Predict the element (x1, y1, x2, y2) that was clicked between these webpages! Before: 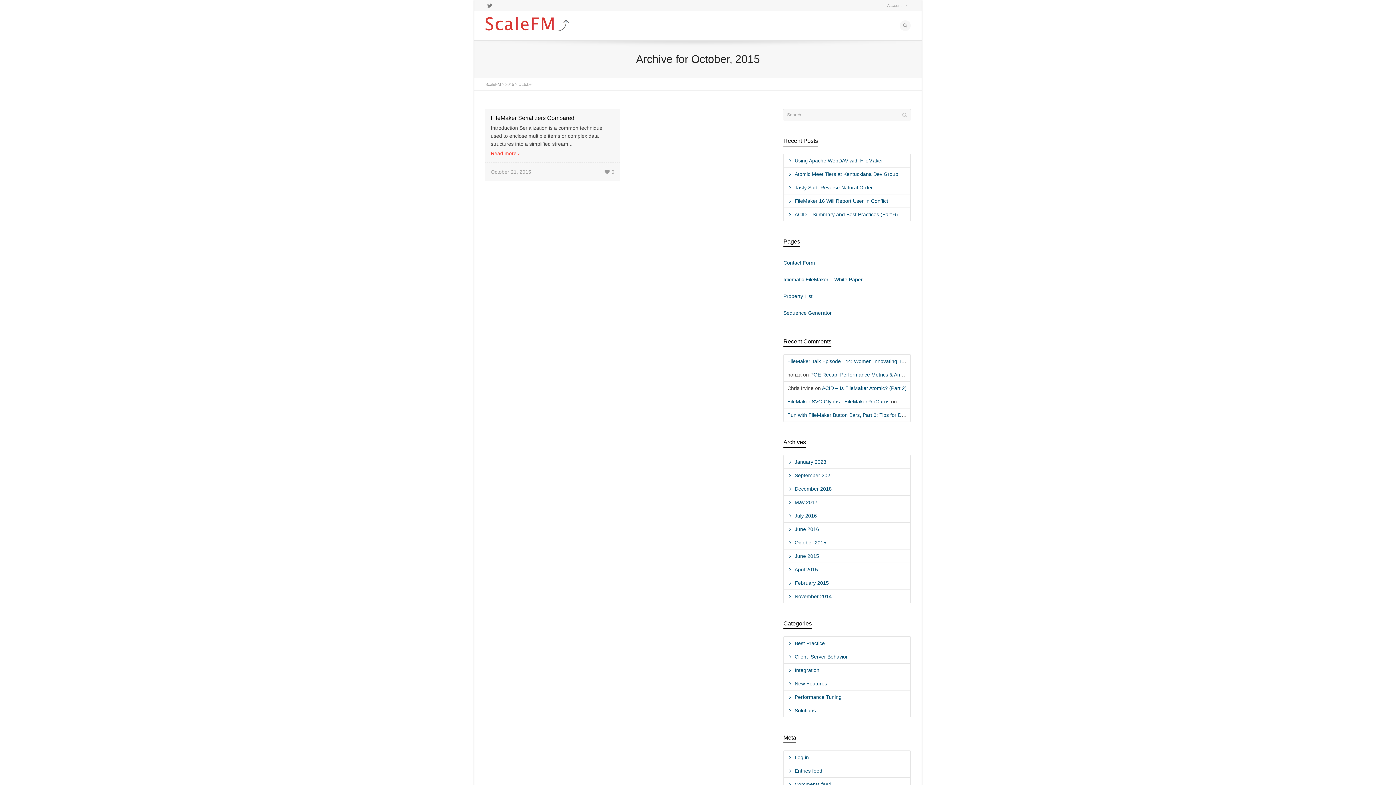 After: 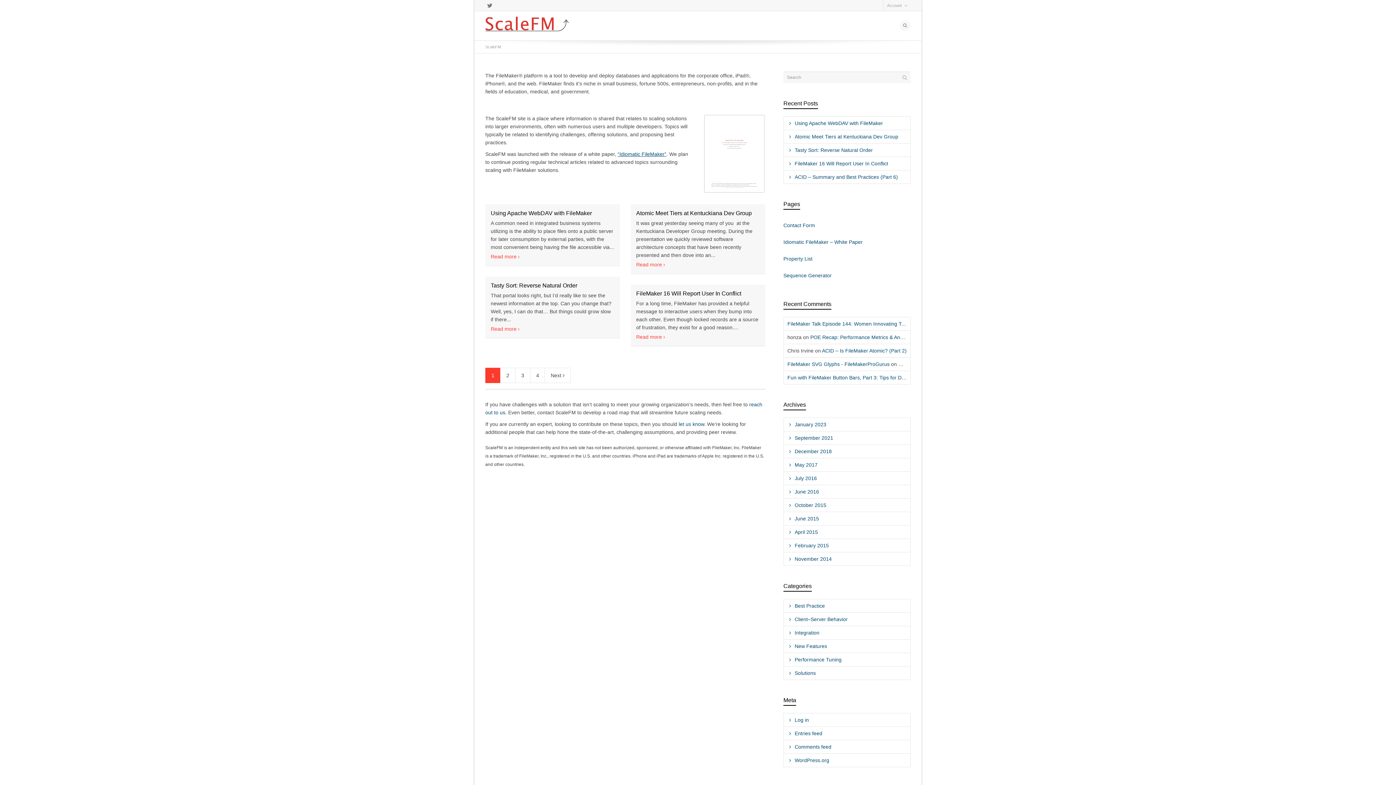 Action: bbox: (485, 16, 583, 31)